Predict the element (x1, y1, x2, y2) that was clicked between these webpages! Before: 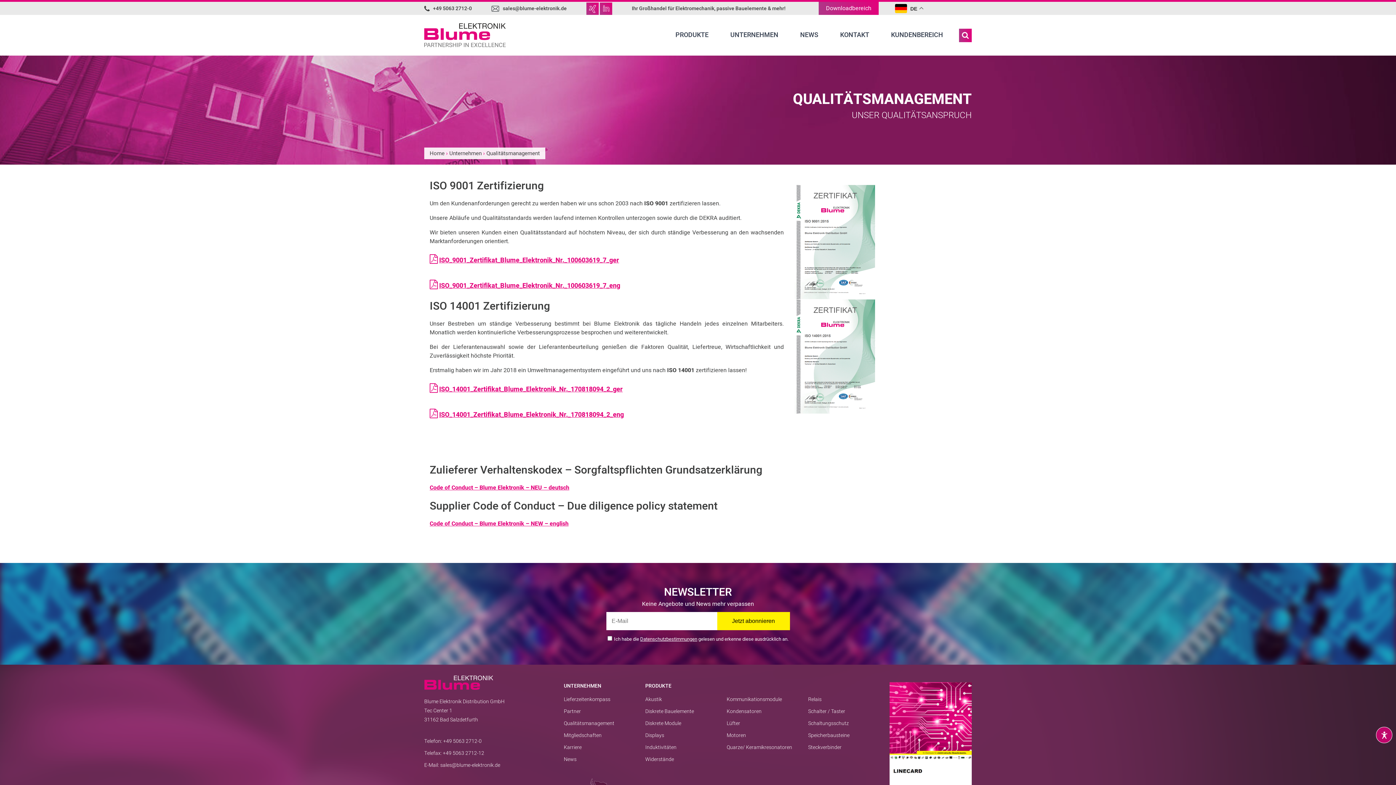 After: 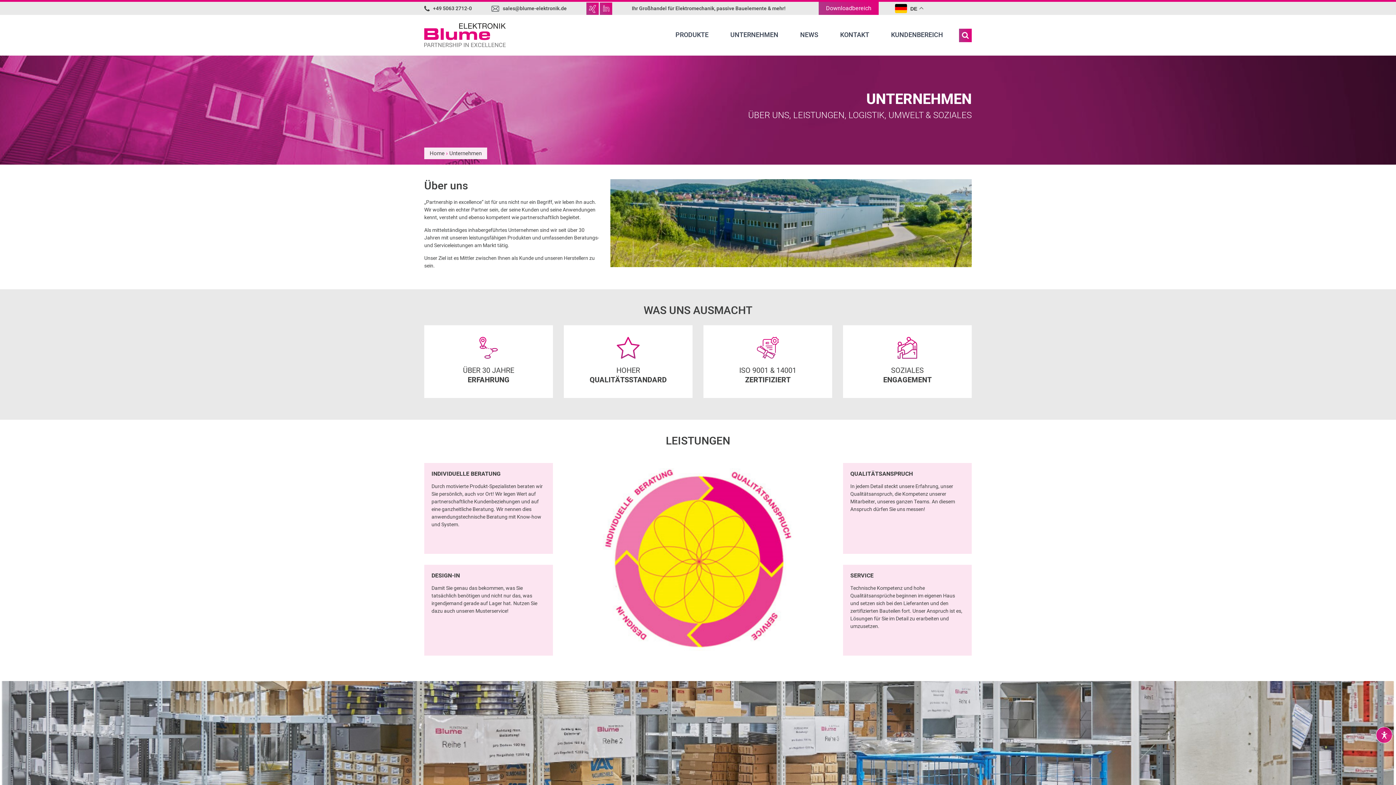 Action: label: UNTERNEHMEN bbox: (564, 682, 601, 690)